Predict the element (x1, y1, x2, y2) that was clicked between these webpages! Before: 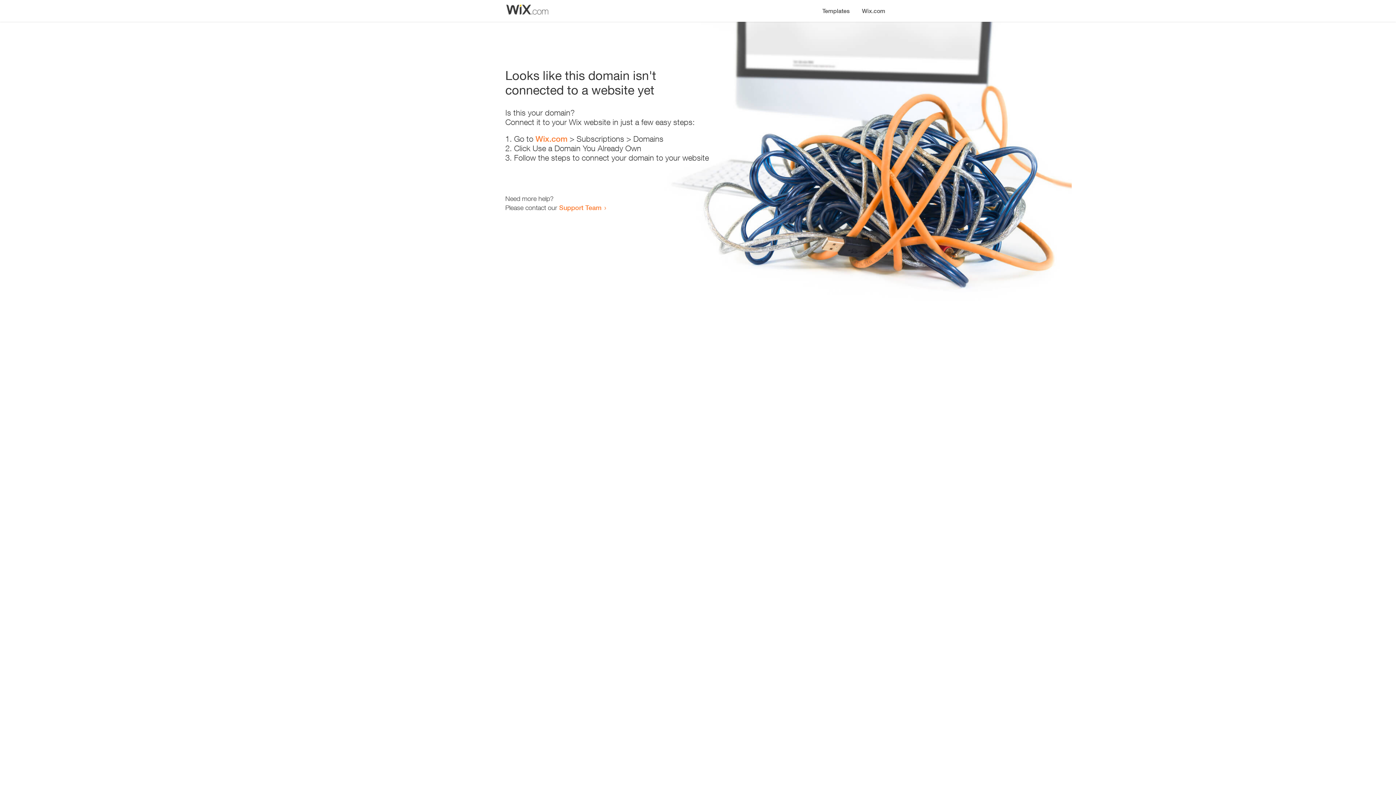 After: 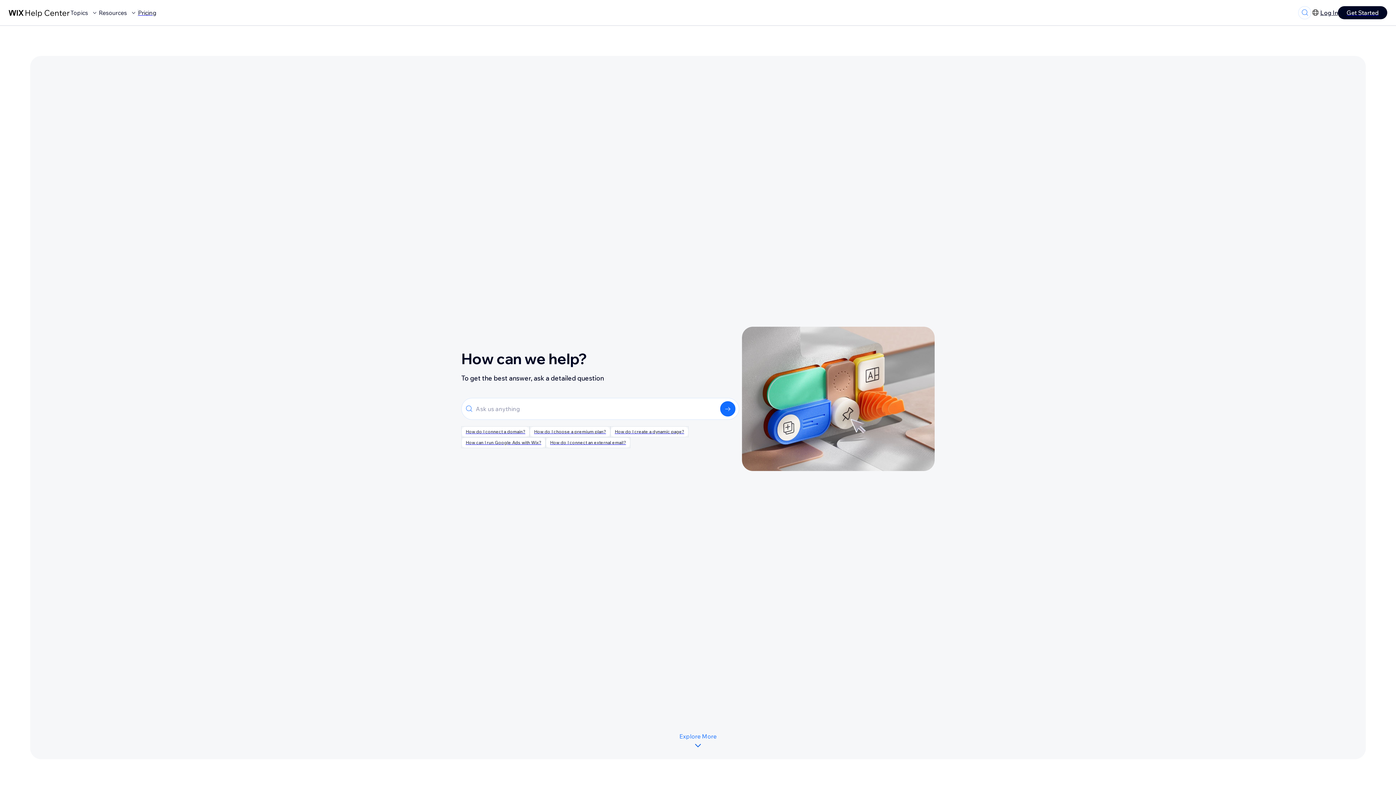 Action: bbox: (559, 203, 601, 211) label: Support Team